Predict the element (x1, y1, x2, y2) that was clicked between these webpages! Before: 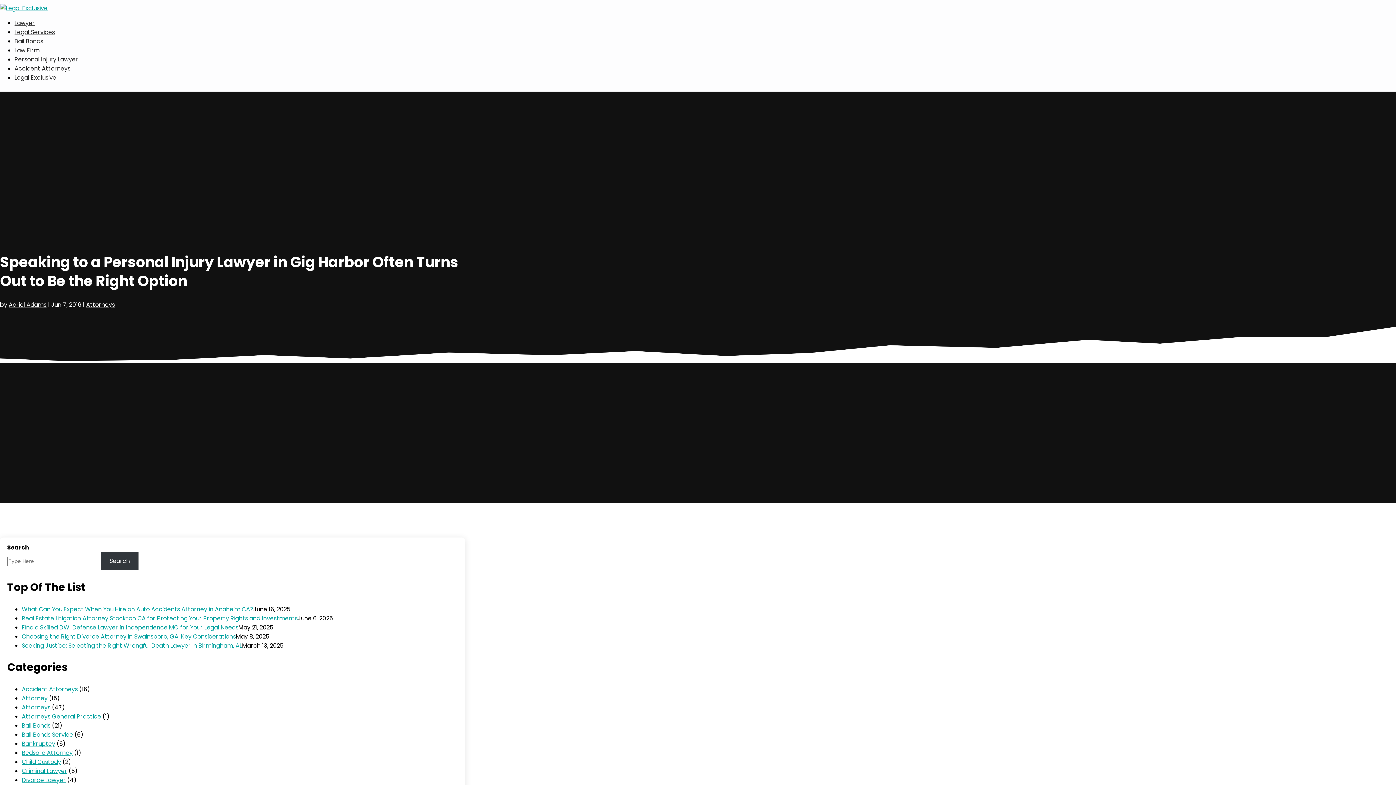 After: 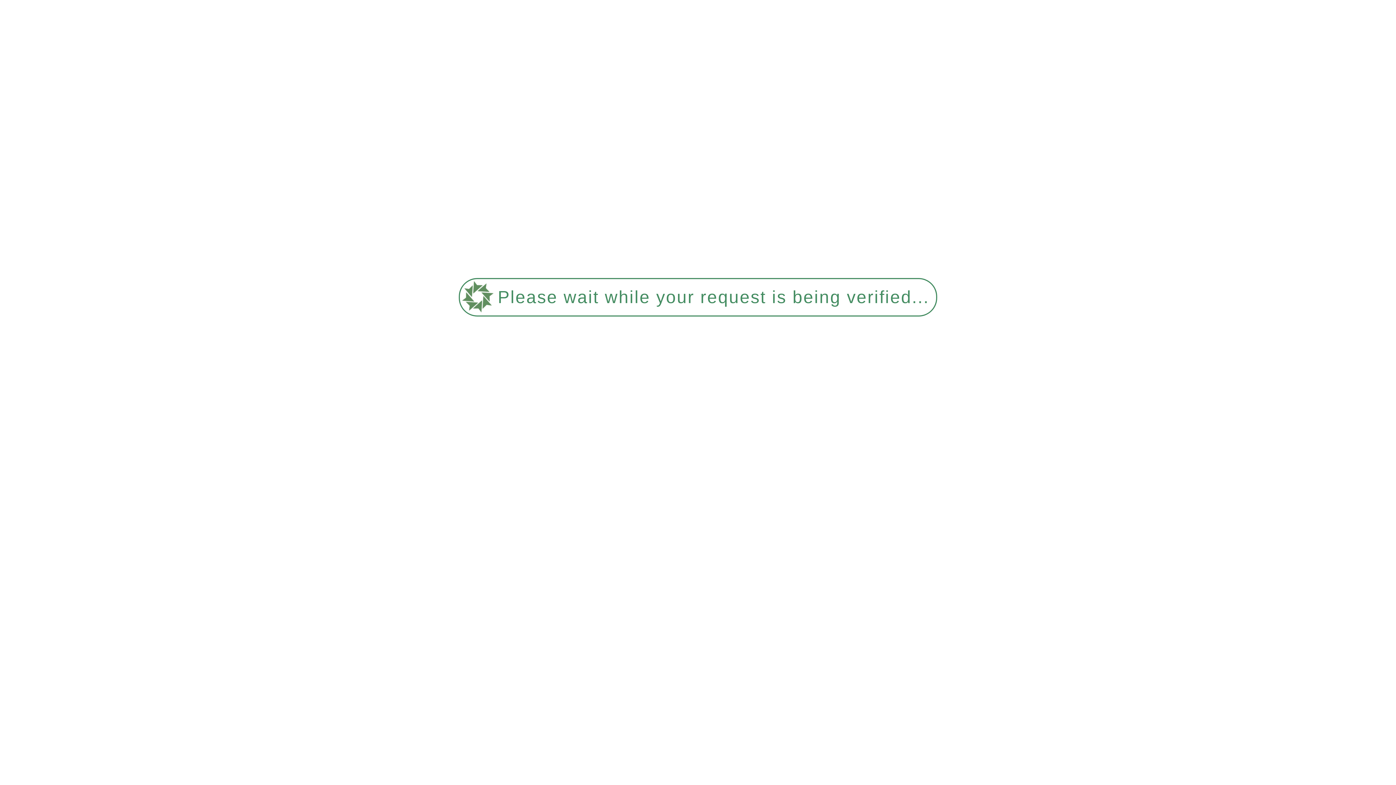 Action: label: Bail Bonds bbox: (14, 37, 43, 45)